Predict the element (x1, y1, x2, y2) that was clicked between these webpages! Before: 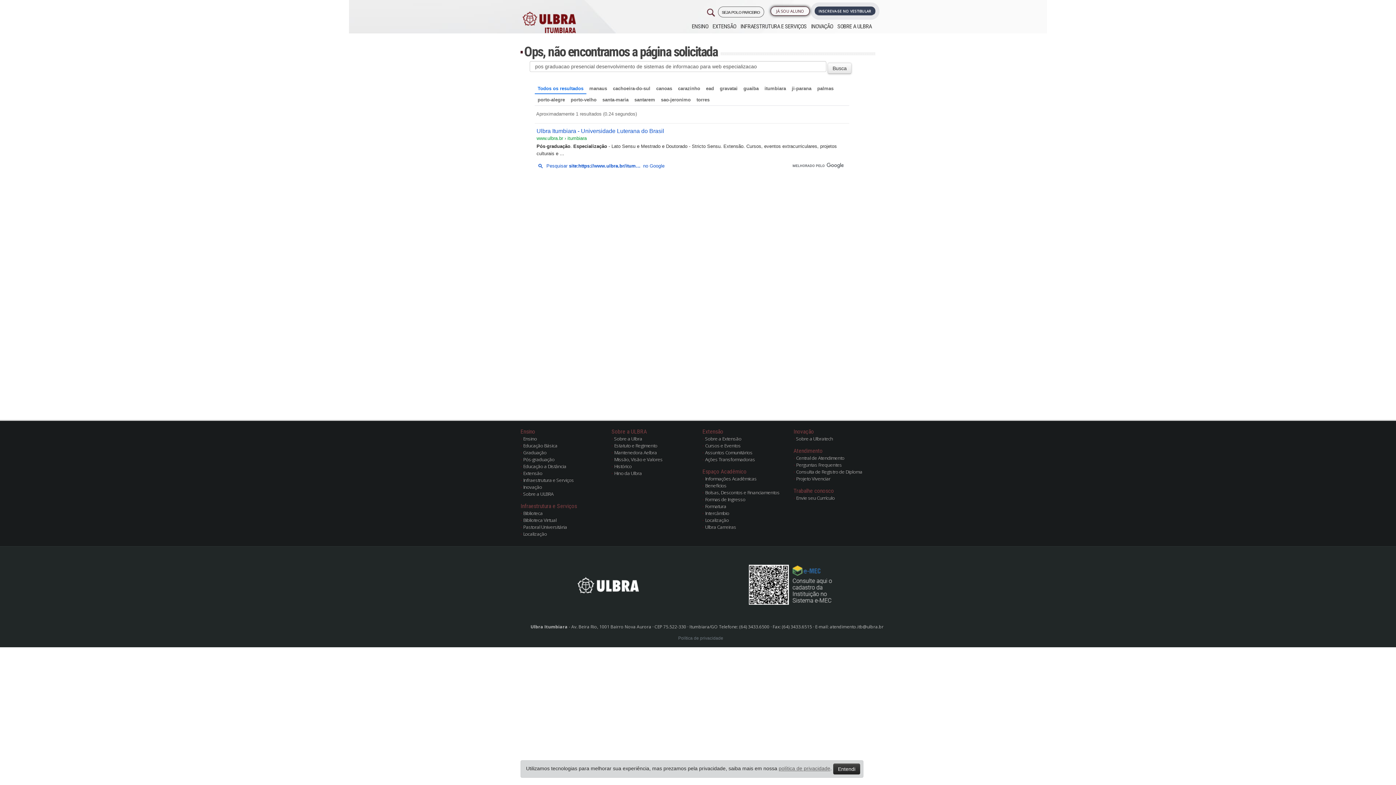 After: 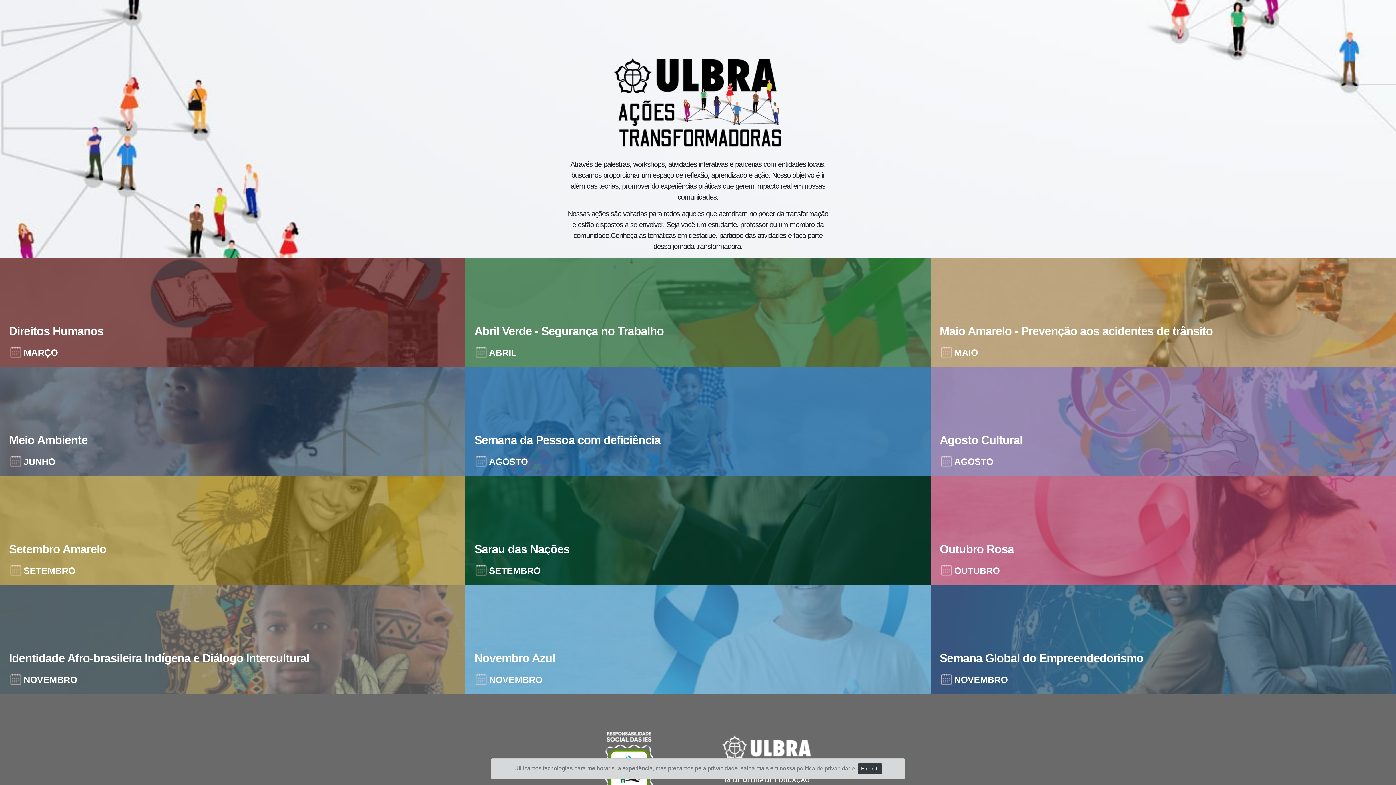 Action: bbox: (702, 456, 784, 462) label: Ações Transformadoras